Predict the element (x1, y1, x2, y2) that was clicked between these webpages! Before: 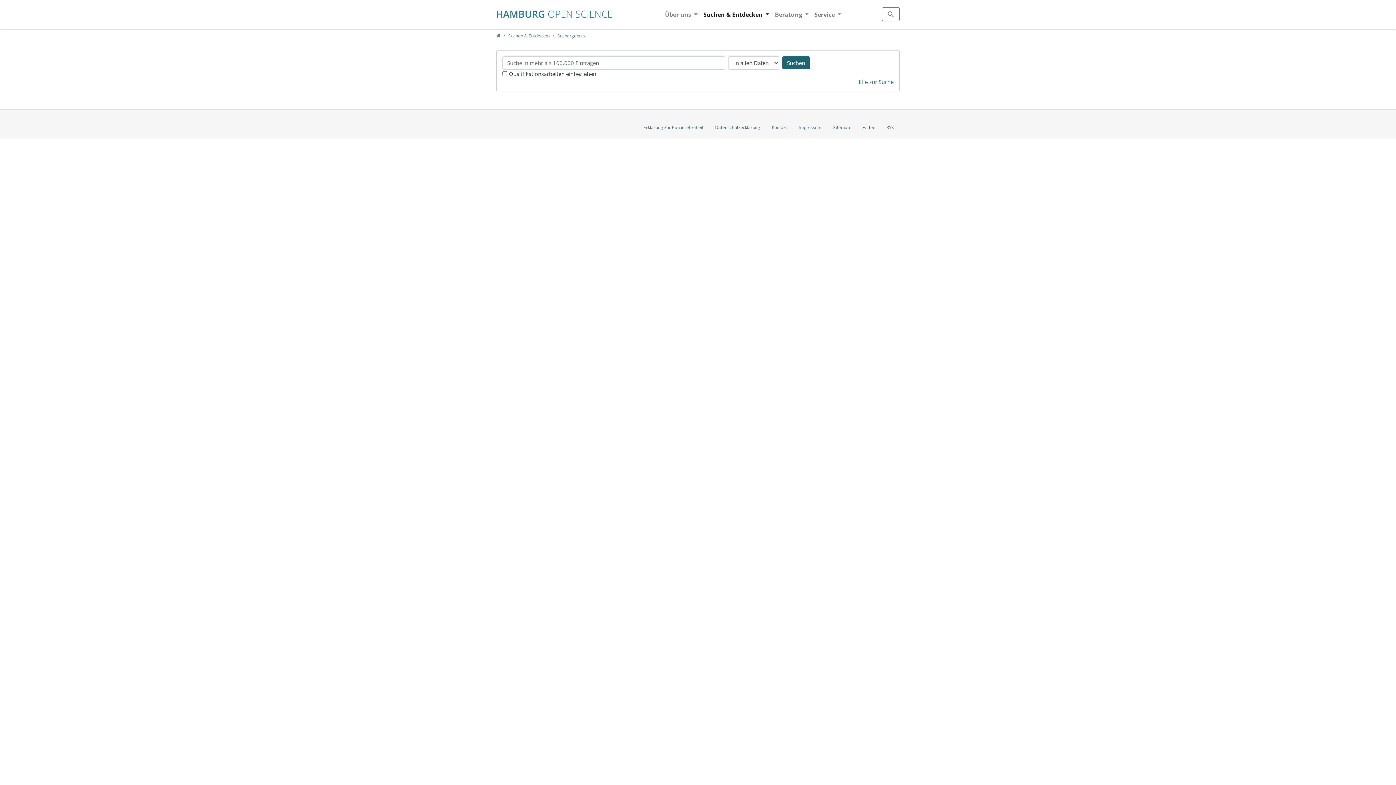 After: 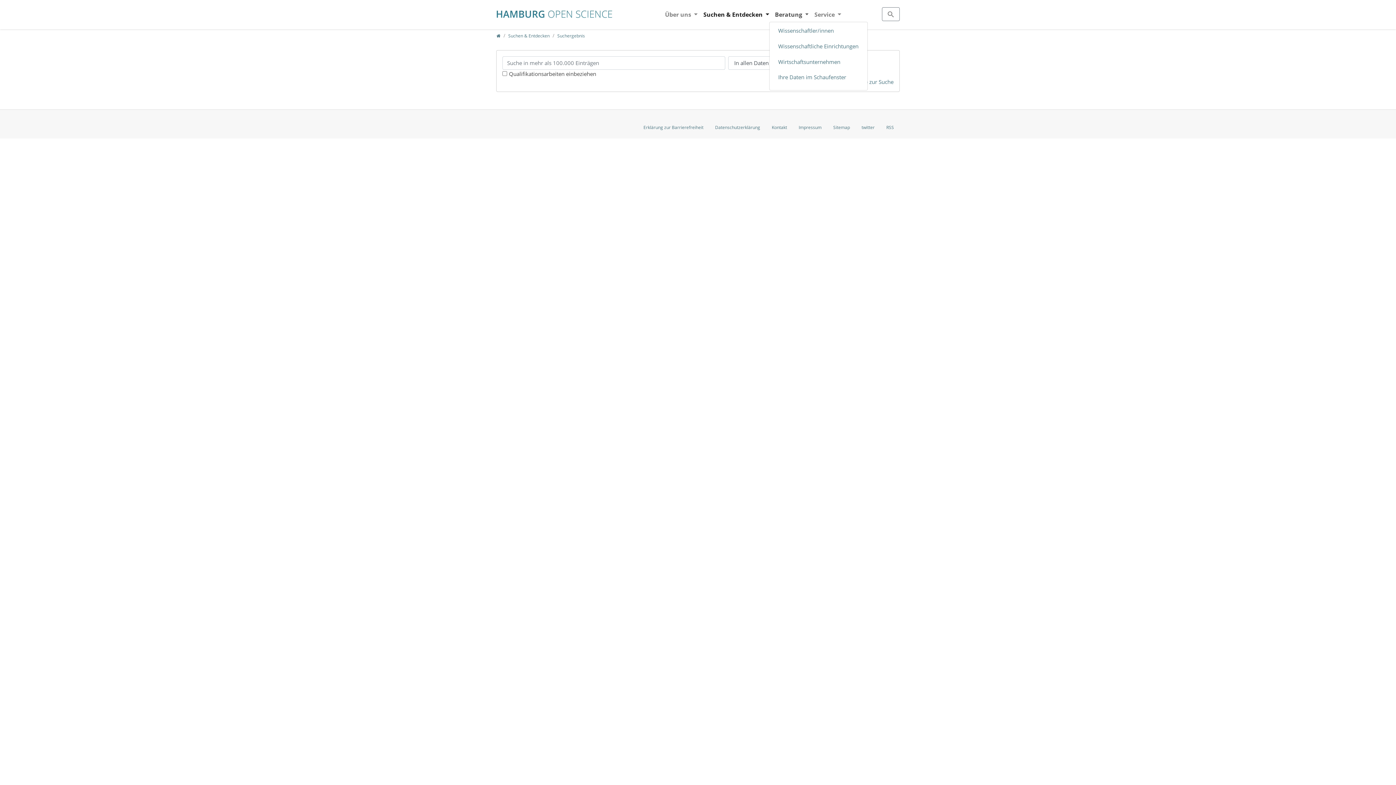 Action: label: Beratung  bbox: (772, 7, 811, 21)